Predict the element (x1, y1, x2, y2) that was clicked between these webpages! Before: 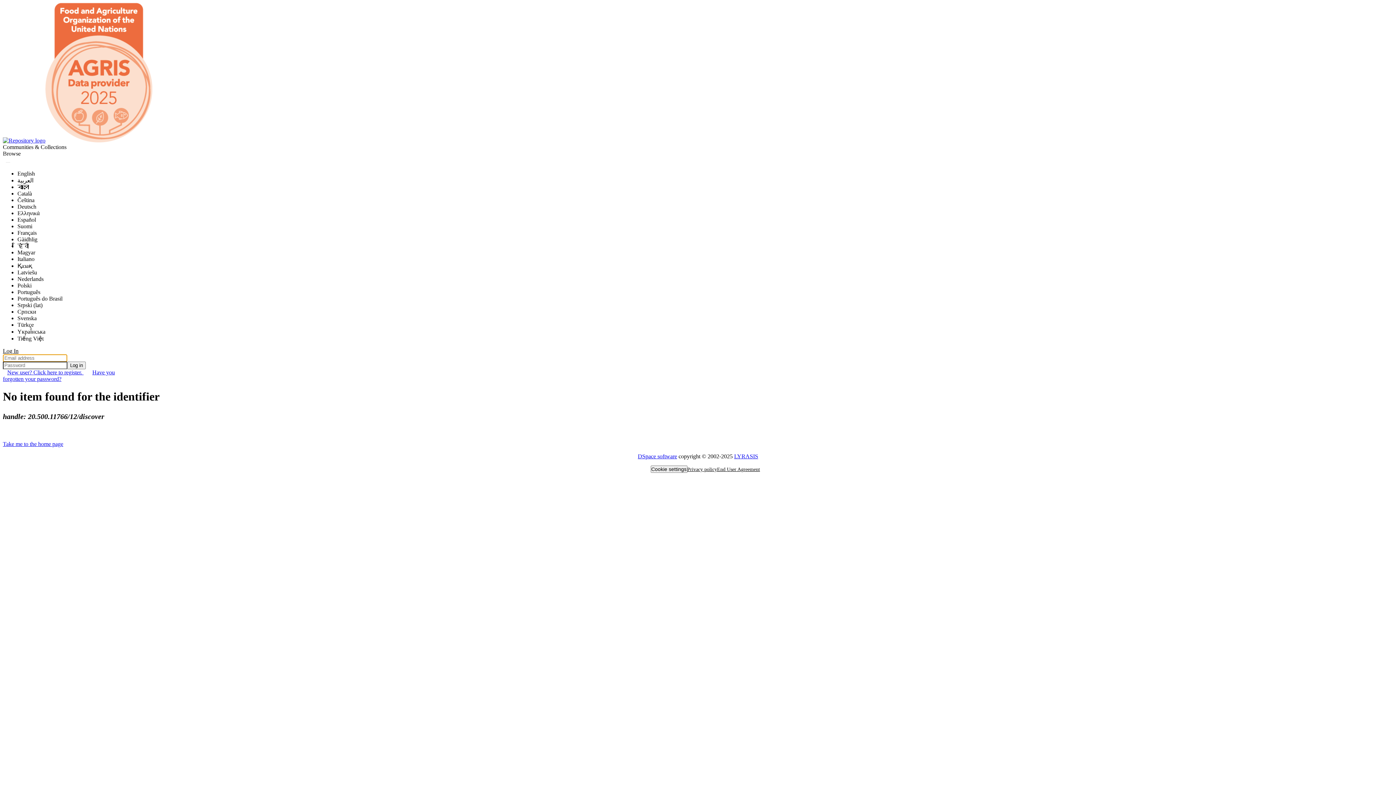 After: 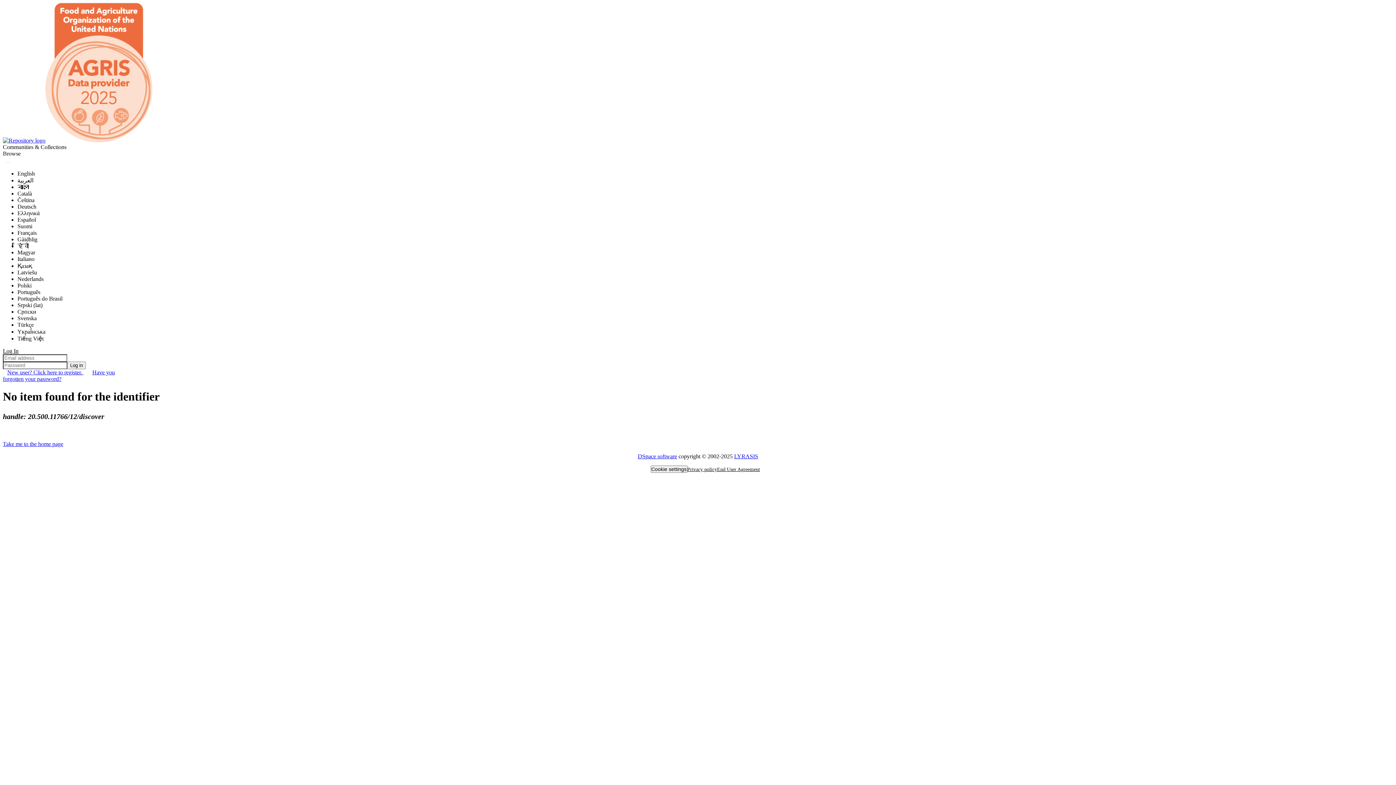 Action: label: Browse bbox: (2, 150, 20, 157)